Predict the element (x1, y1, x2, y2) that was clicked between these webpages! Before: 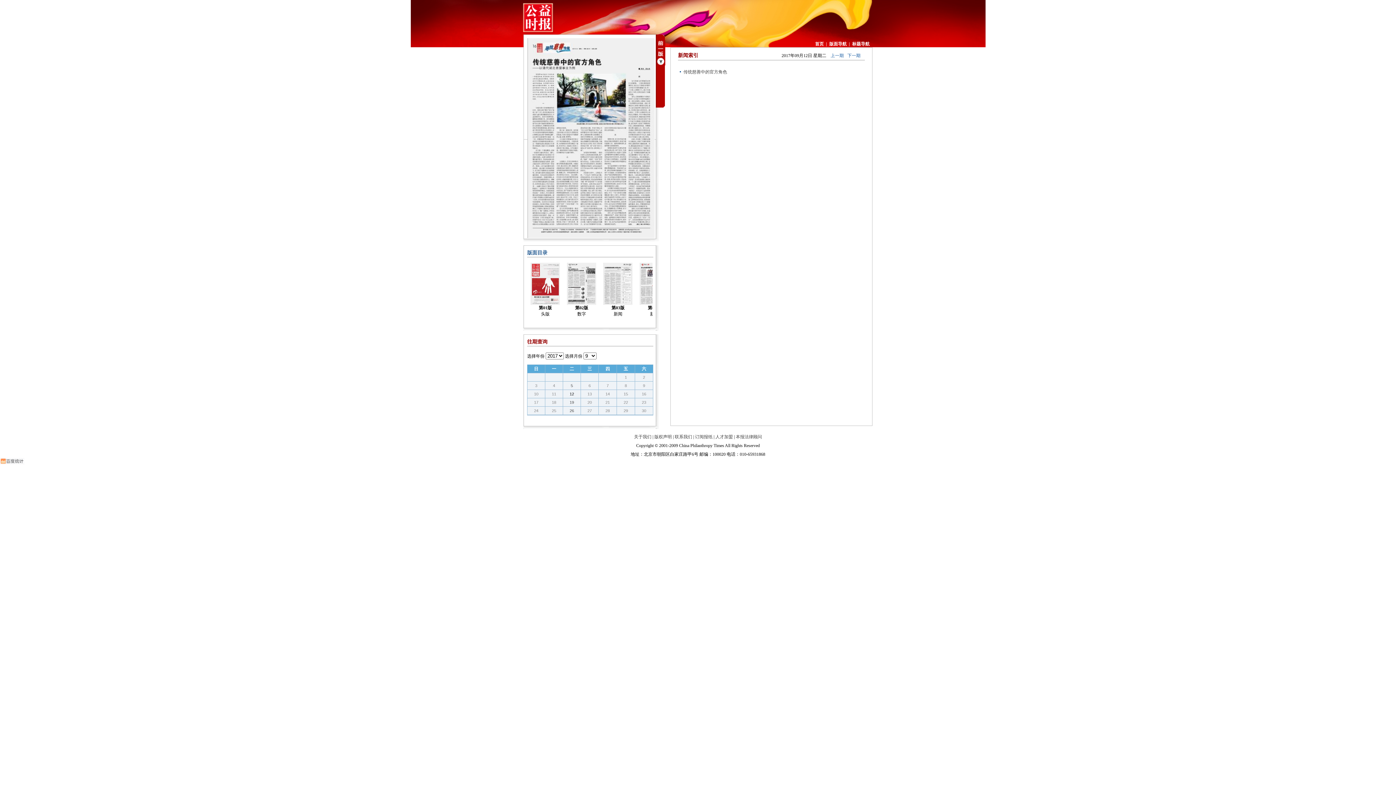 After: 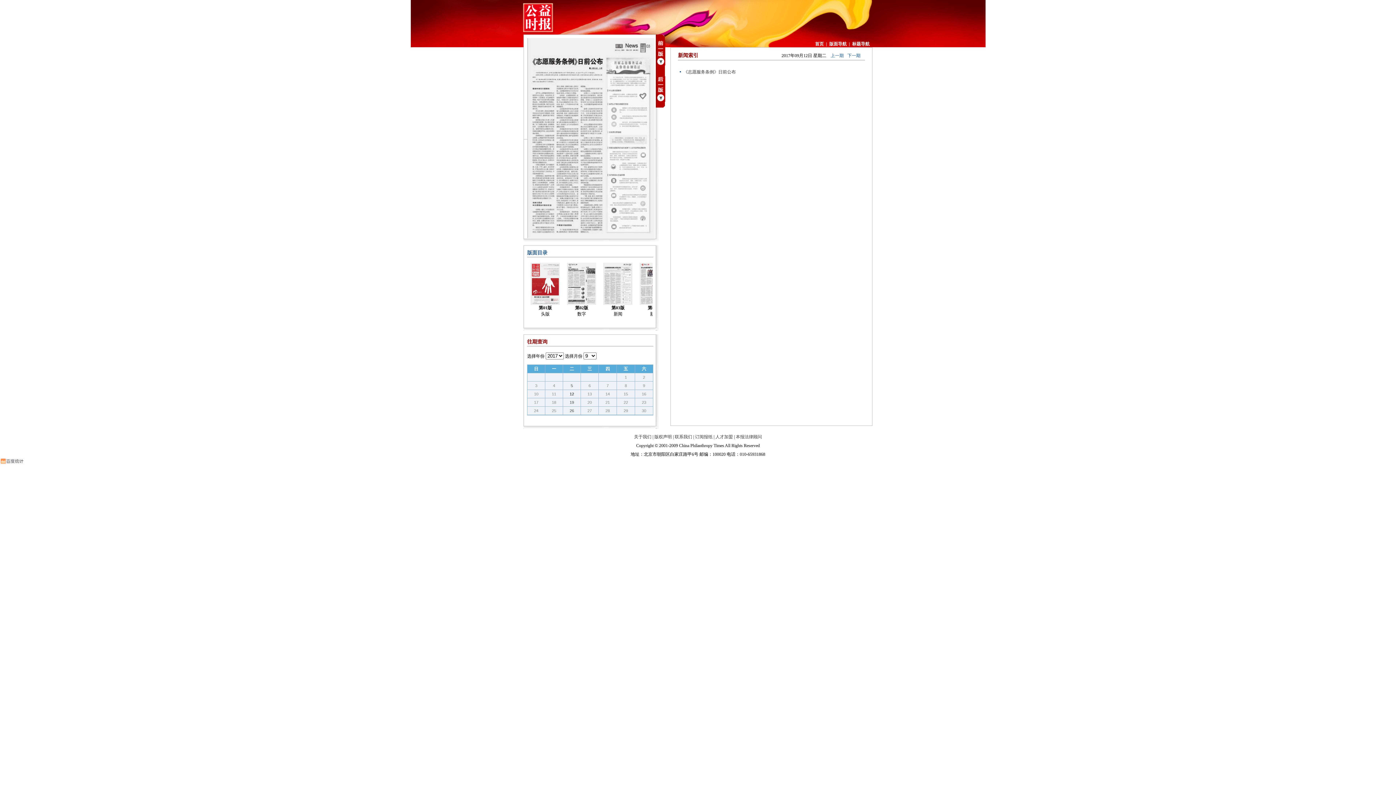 Action: bbox: (603, 301, 632, 306)